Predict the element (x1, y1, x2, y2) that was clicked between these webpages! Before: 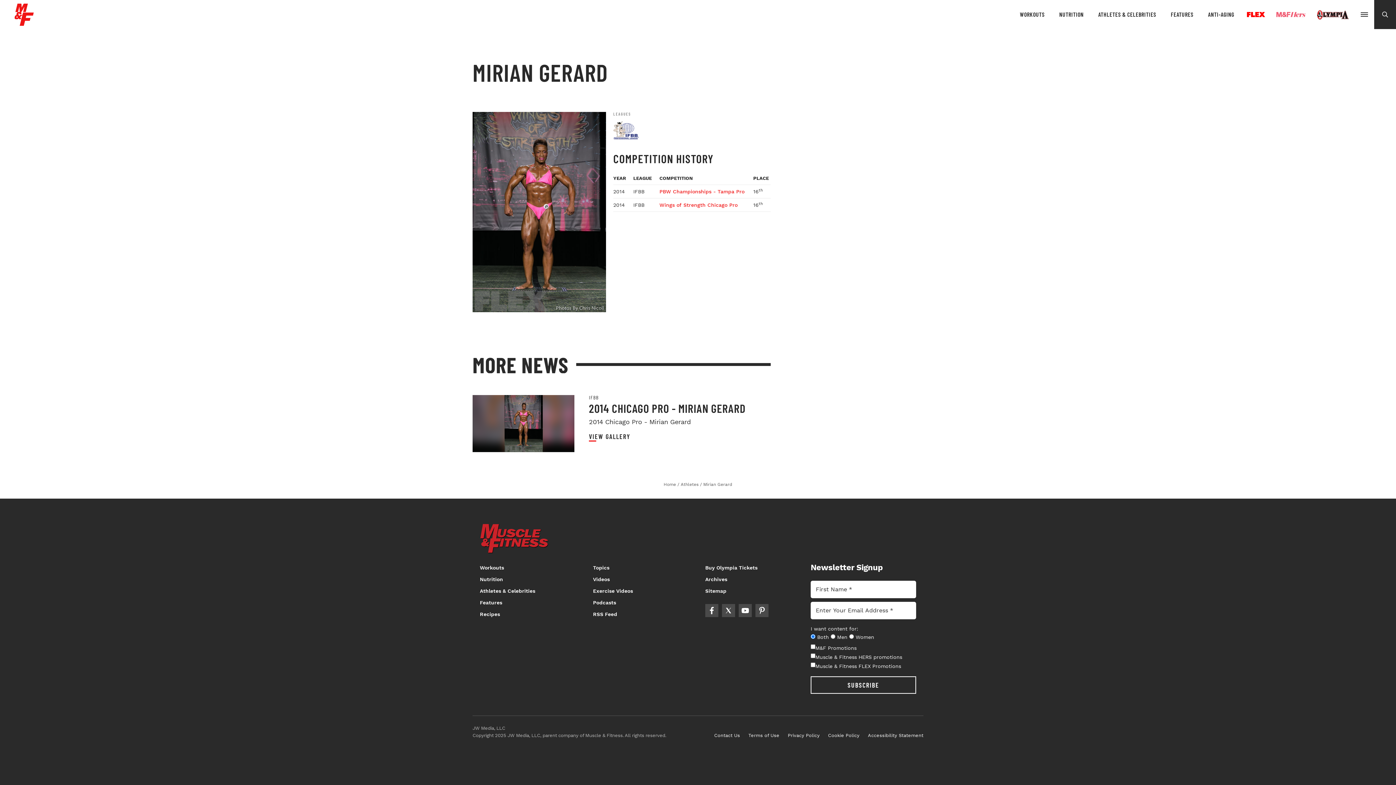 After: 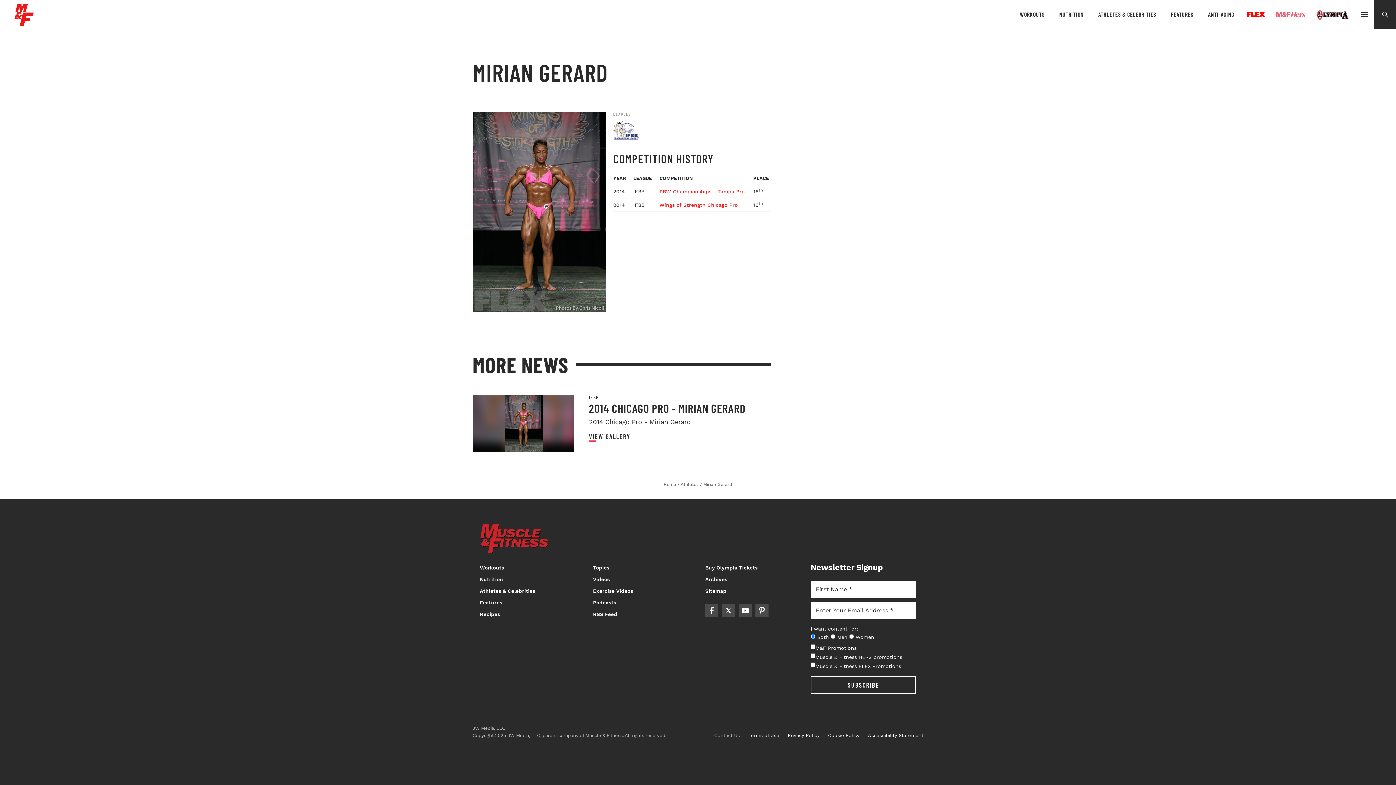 Action: label: Contact Us bbox: (714, 732, 740, 739)